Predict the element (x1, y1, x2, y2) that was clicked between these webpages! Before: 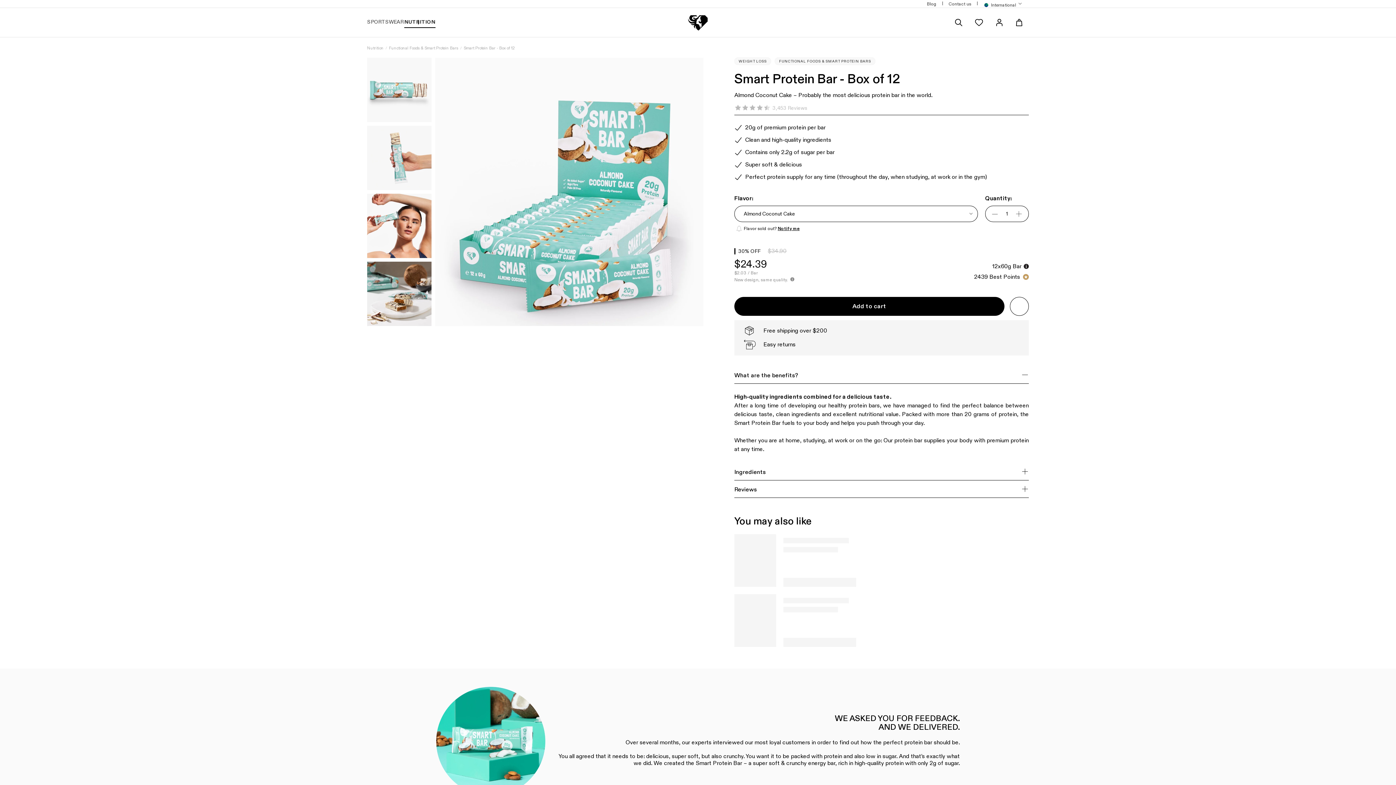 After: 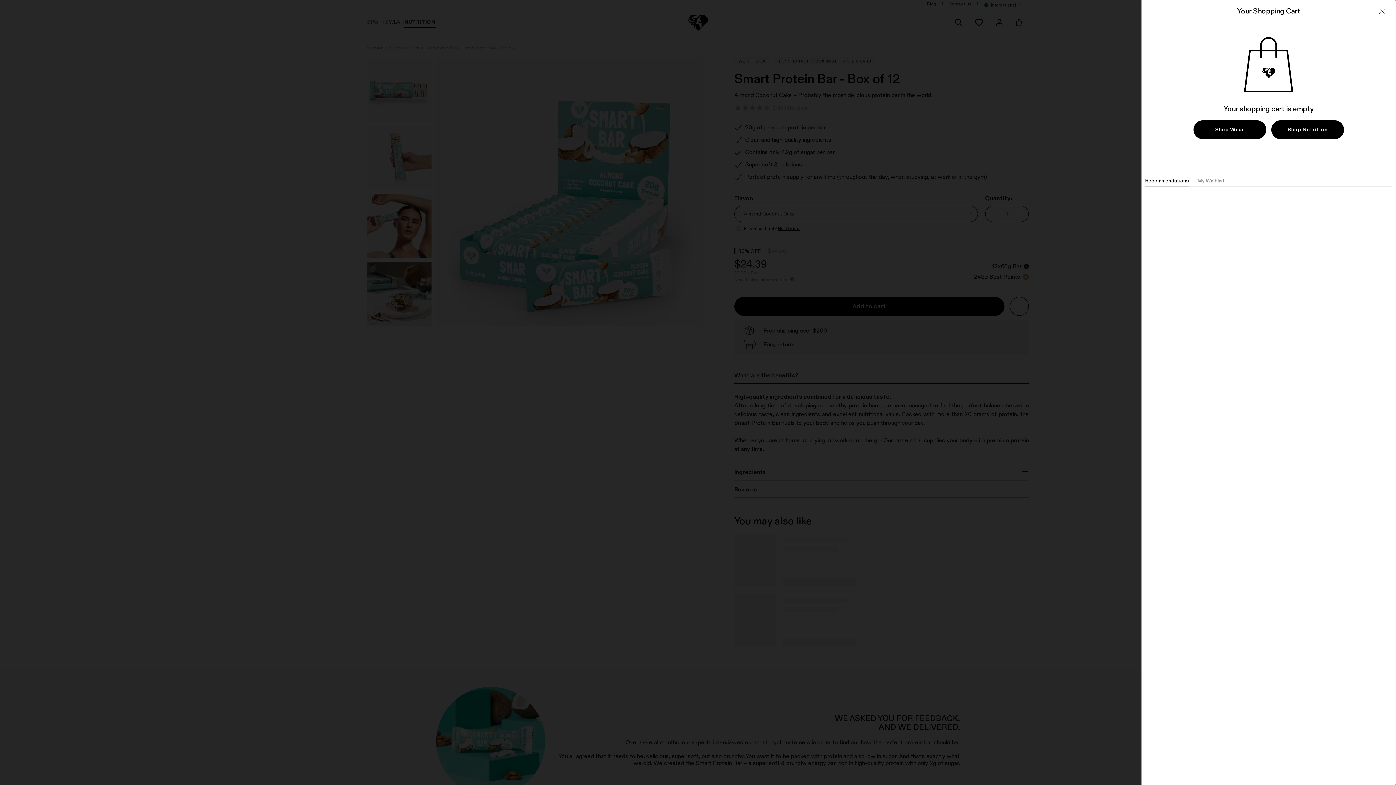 Action: bbox: (1009, 15, 1029, 29) label: Shopping Cart